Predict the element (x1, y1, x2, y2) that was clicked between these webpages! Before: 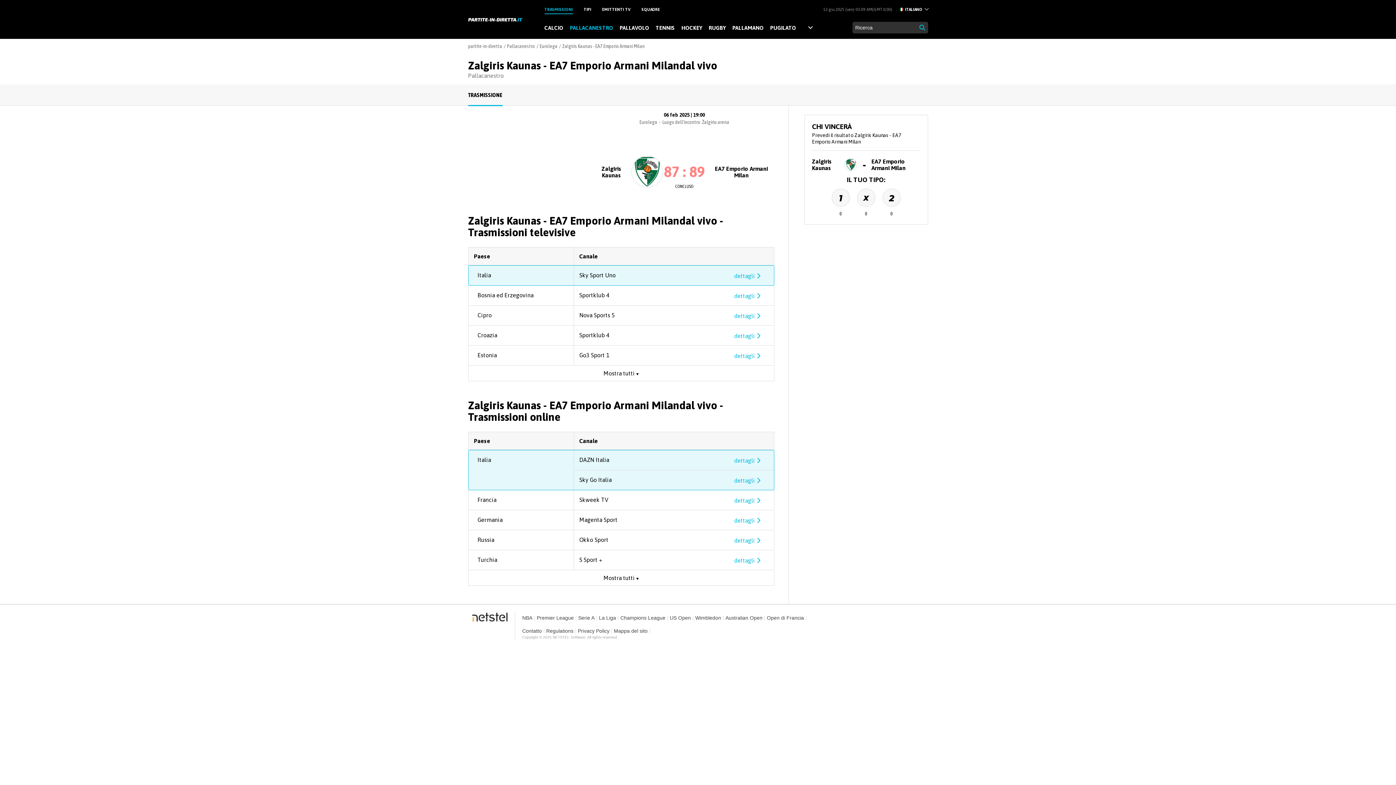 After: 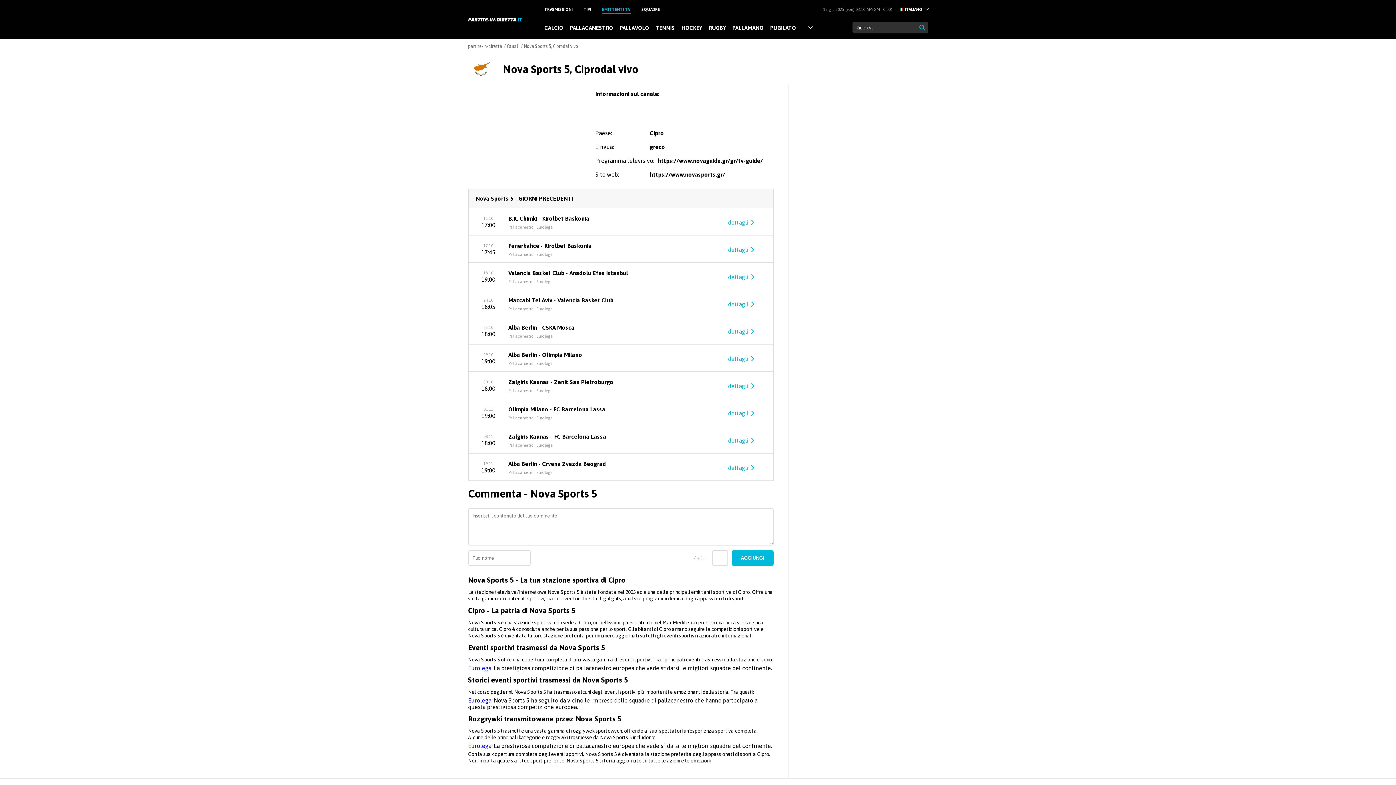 Action: label: dettagli bbox: (734, 311, 762, 319)